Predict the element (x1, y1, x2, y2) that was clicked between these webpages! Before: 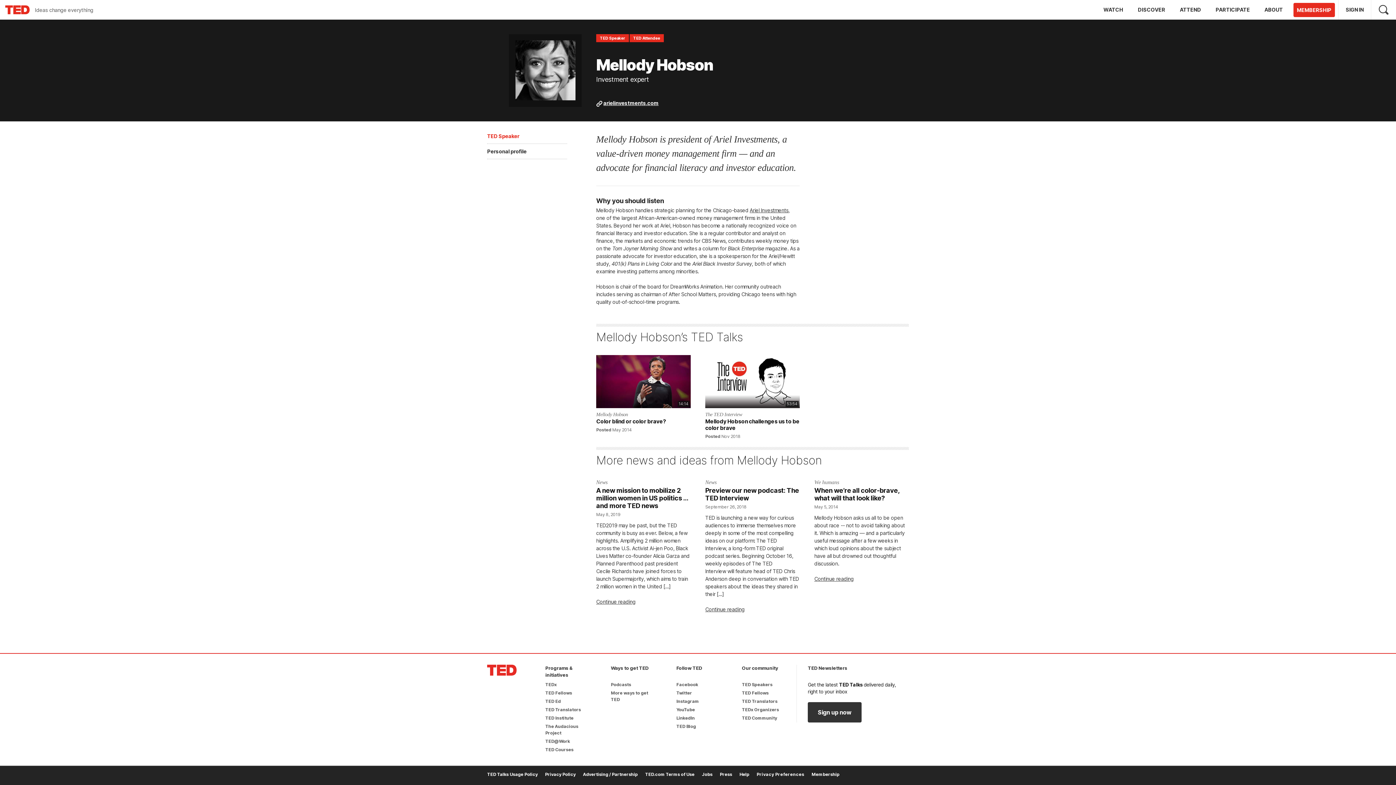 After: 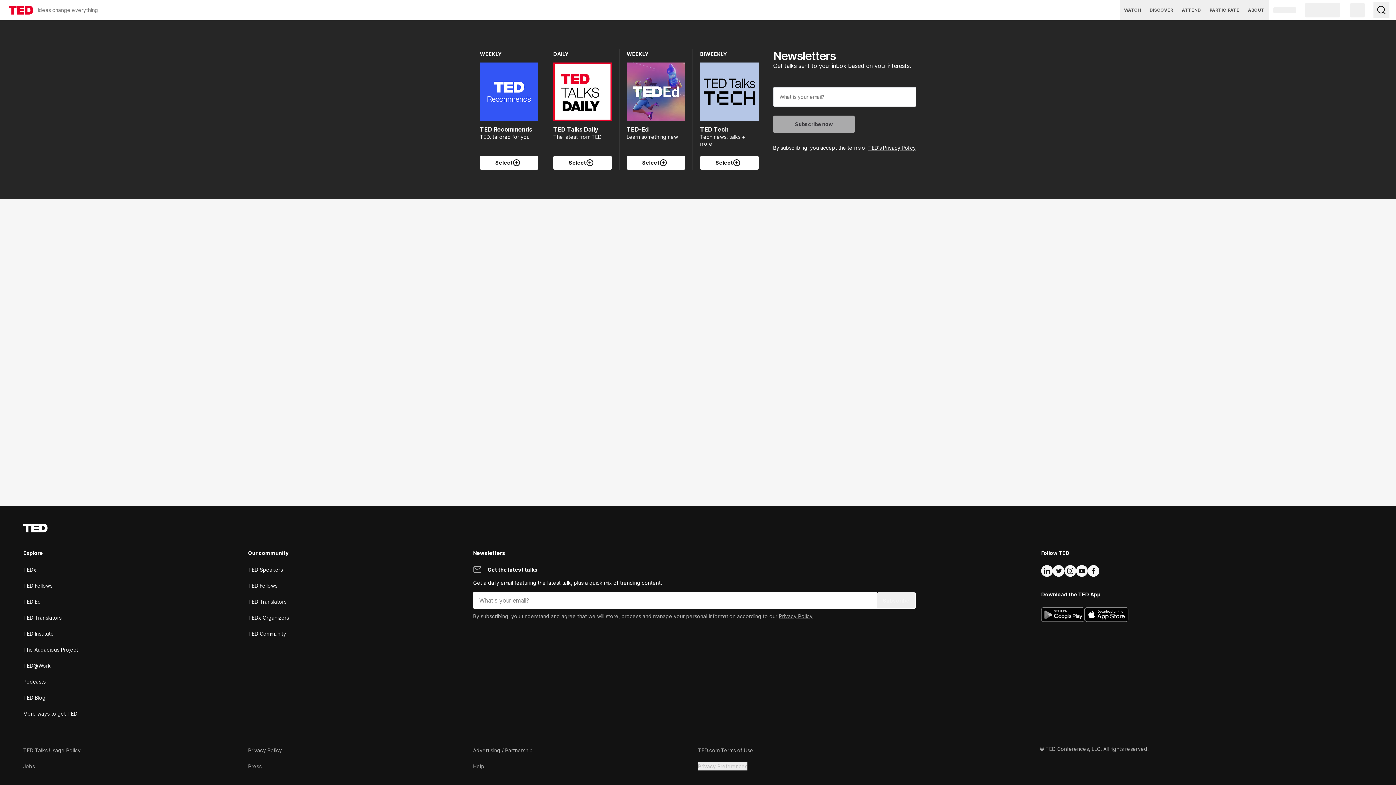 Action: bbox: (808, 702, 861, 722) label: Sign up now